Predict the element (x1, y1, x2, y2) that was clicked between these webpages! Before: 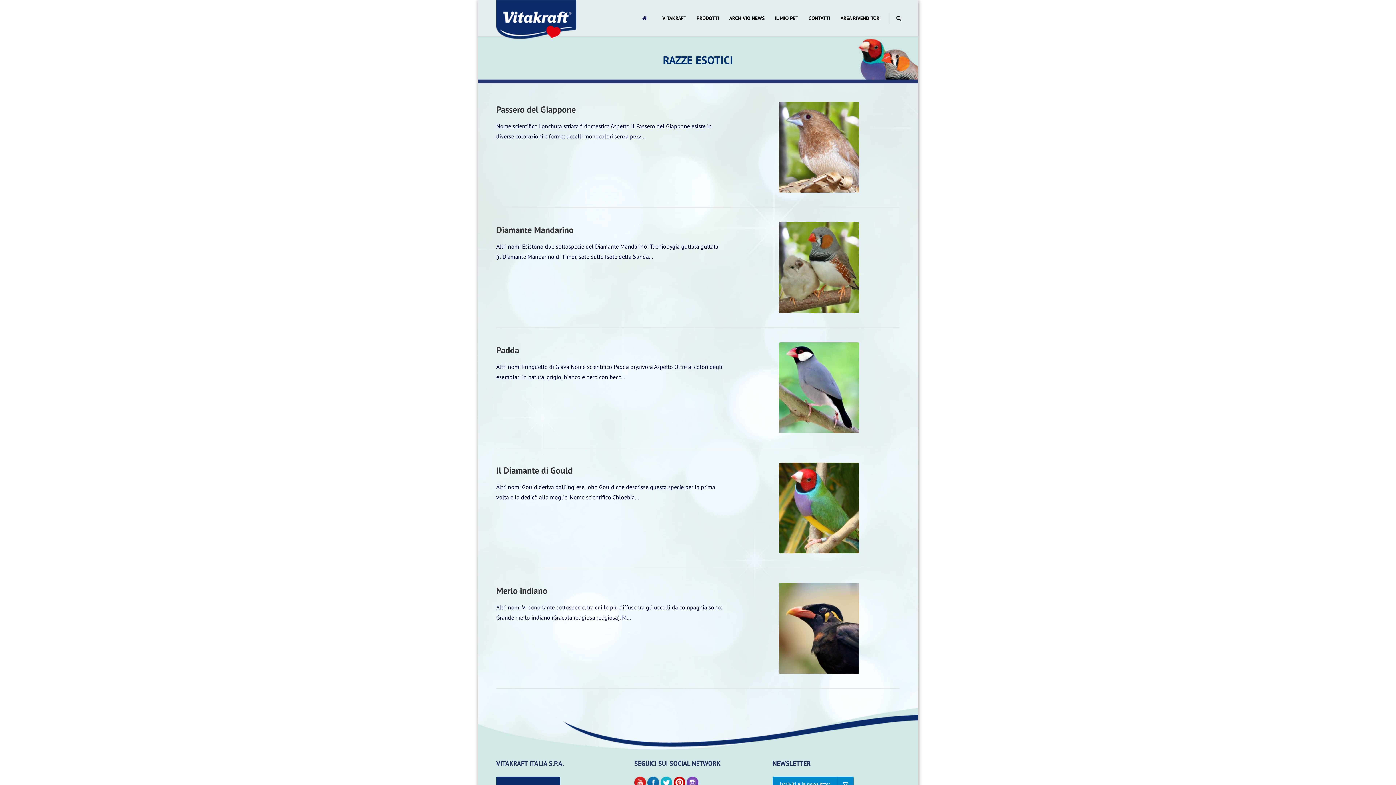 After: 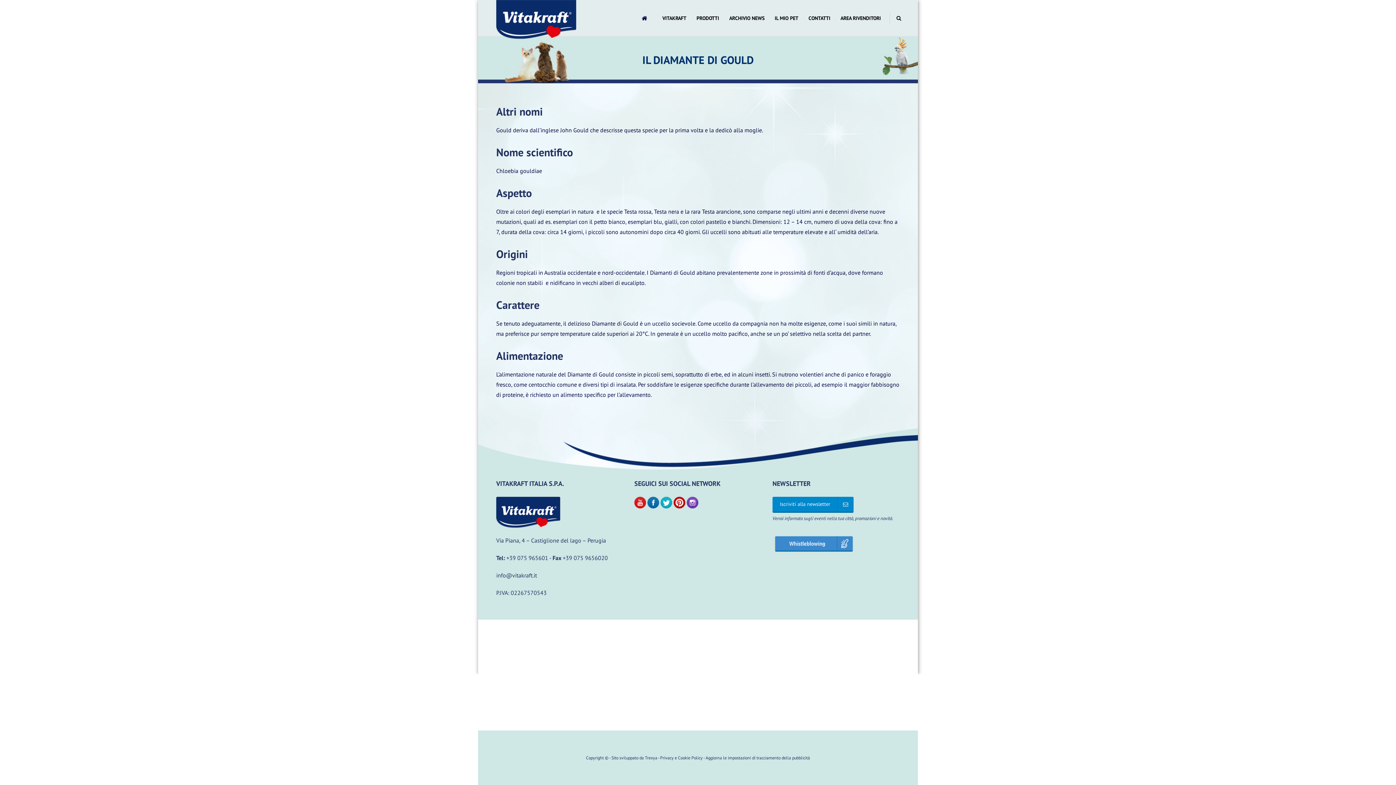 Action: bbox: (779, 464, 859, 471)